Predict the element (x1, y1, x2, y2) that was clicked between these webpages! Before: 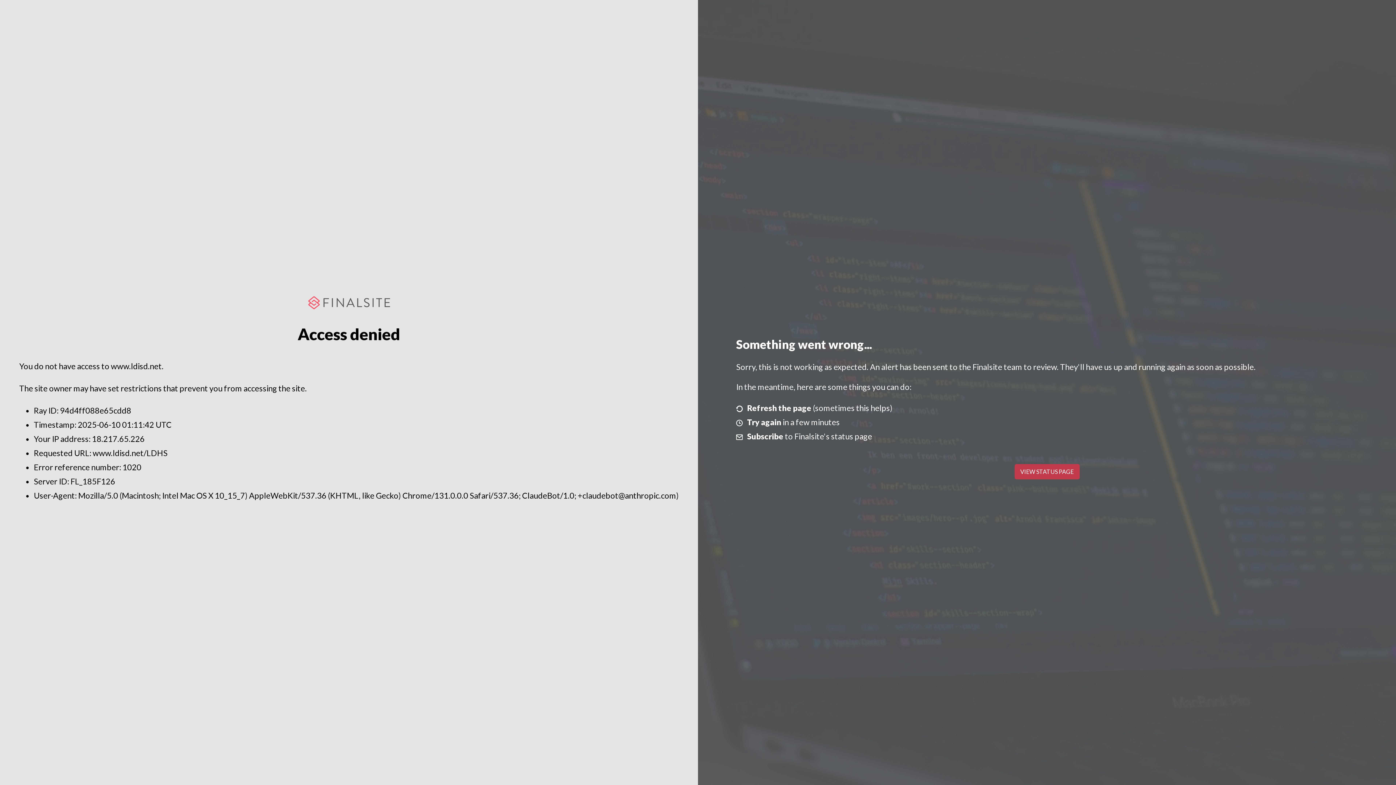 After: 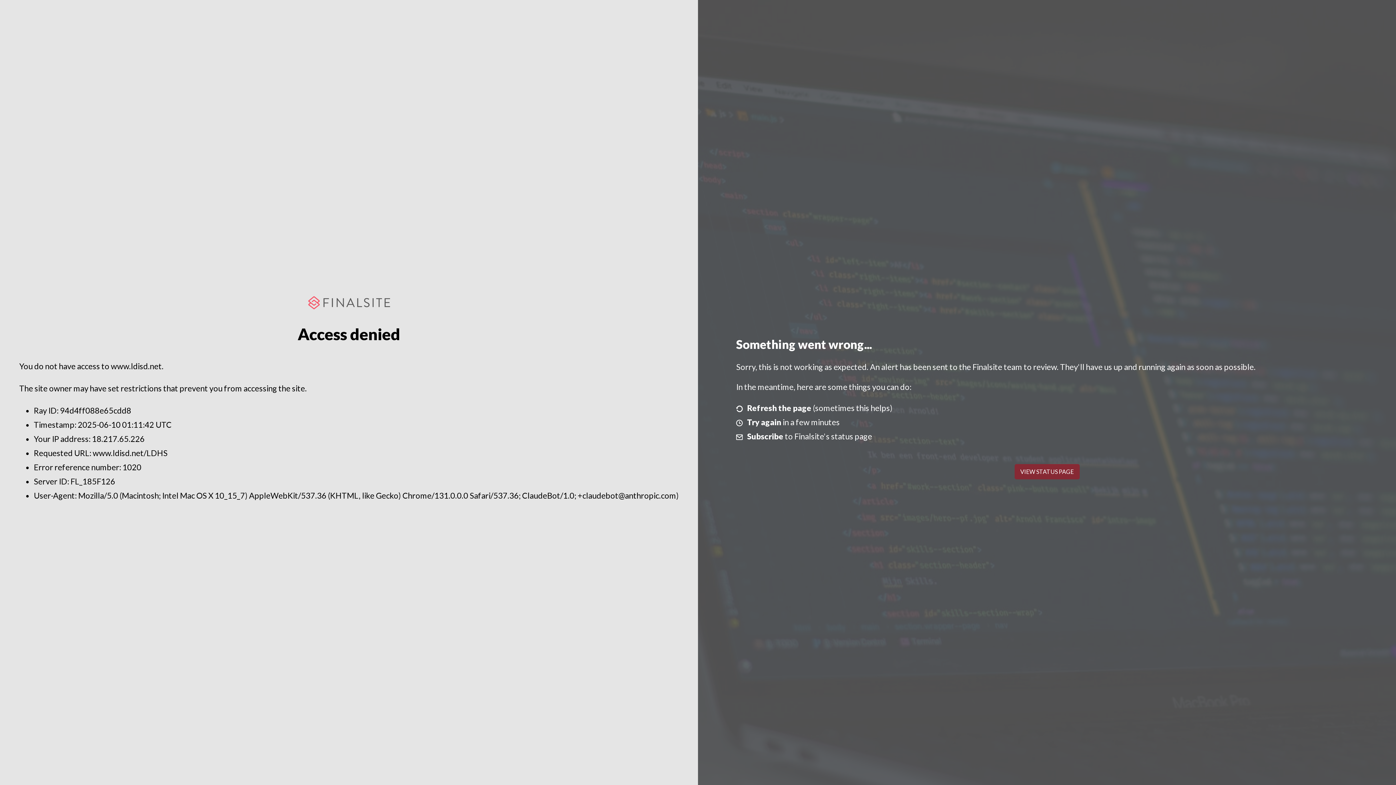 Action: label: VIEW STATUS PAGE bbox: (1014, 464, 1079, 479)